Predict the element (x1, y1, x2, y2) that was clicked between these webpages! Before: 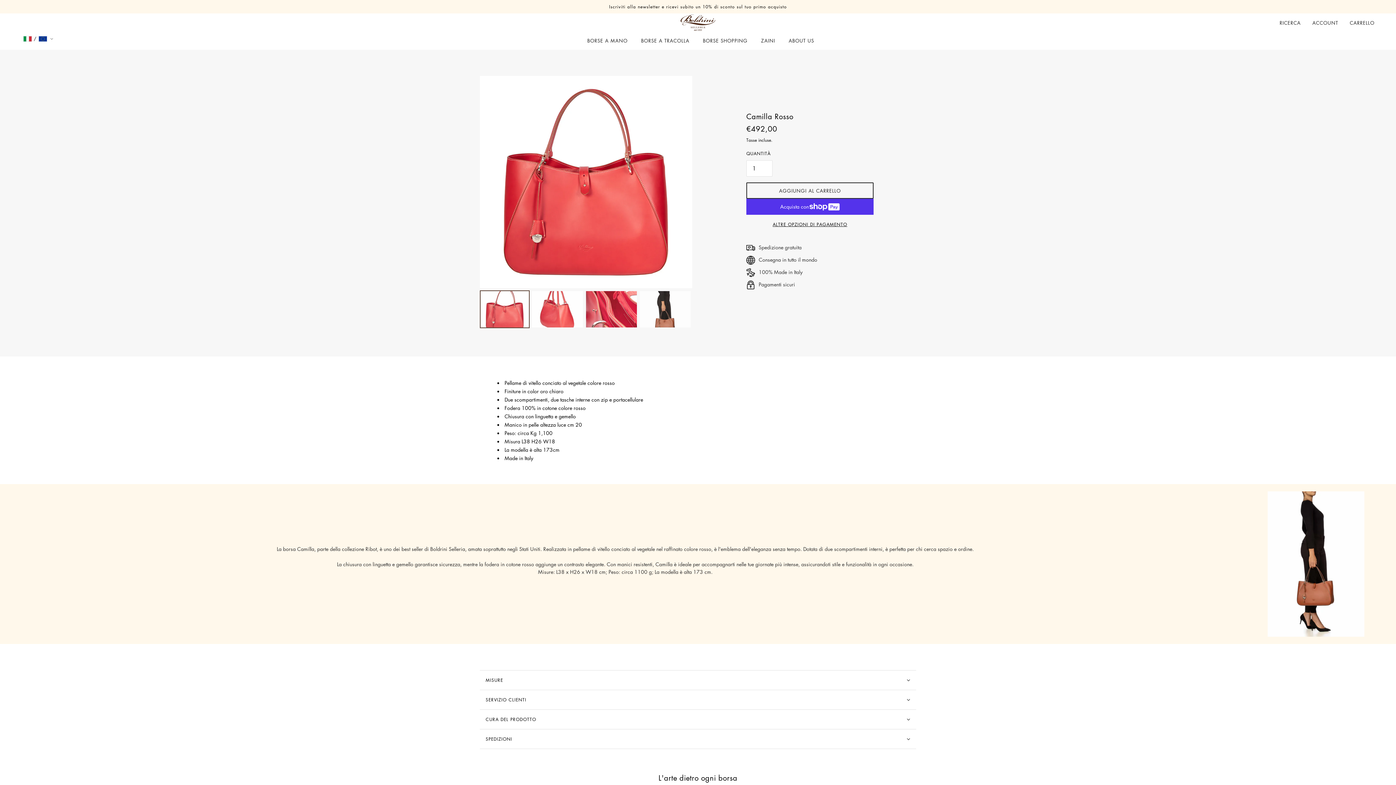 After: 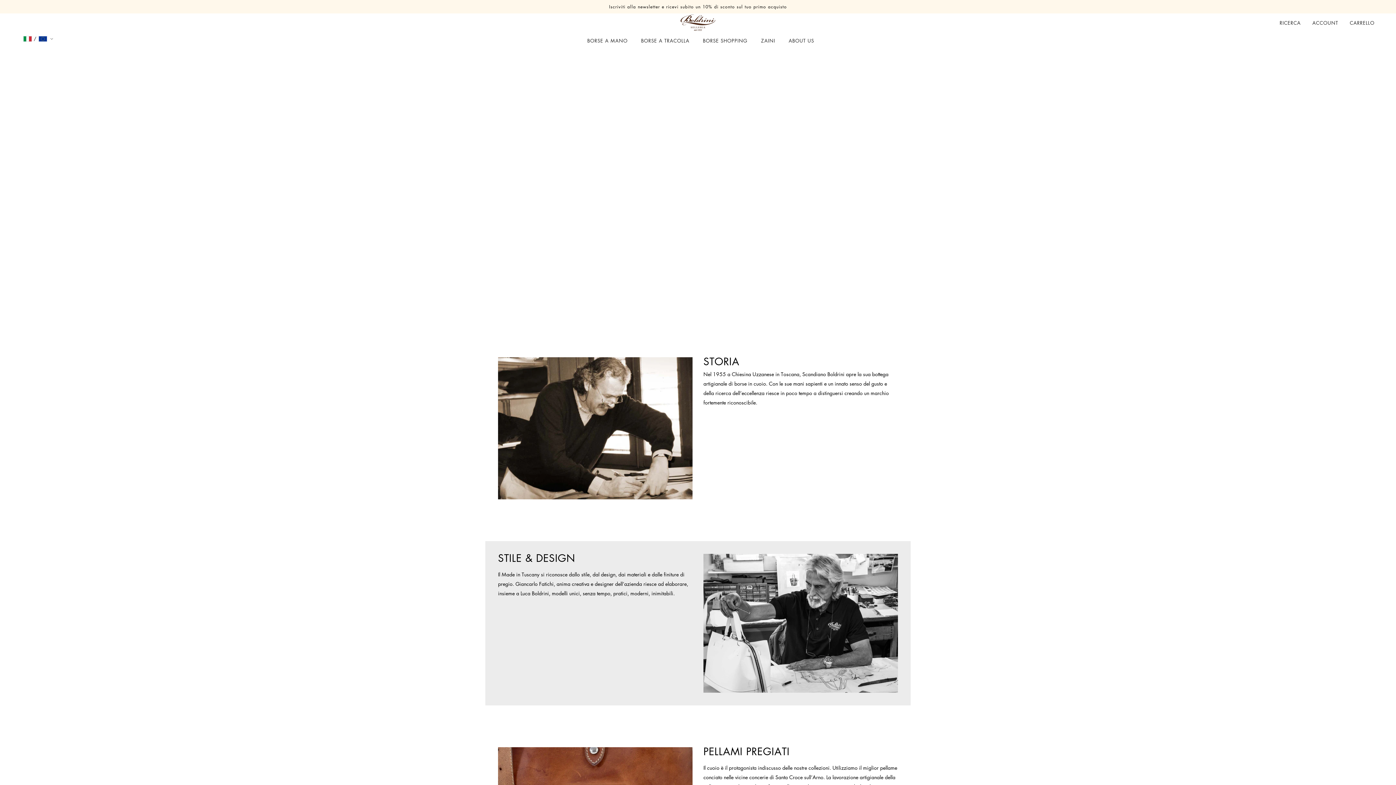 Action: label: ABOUT US bbox: (783, 31, 820, 49)